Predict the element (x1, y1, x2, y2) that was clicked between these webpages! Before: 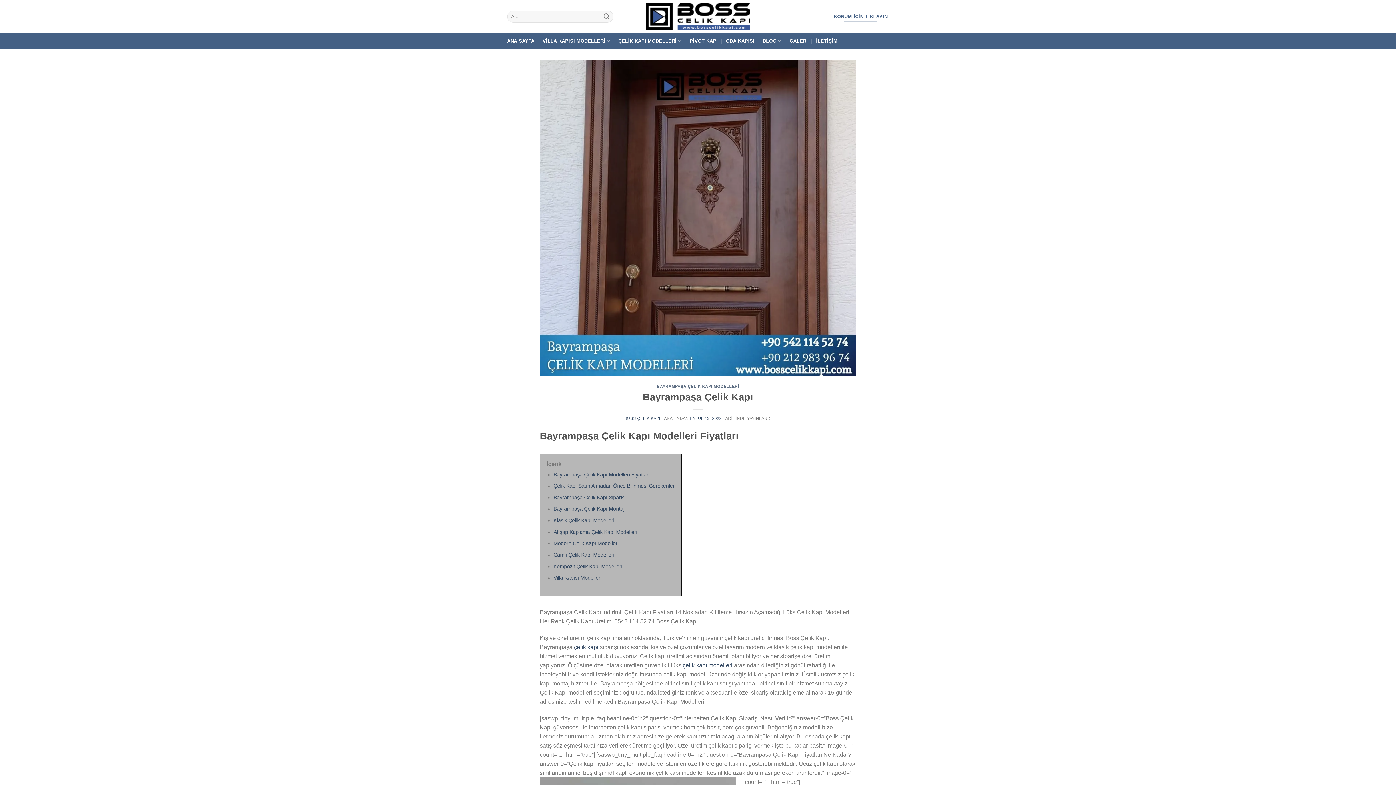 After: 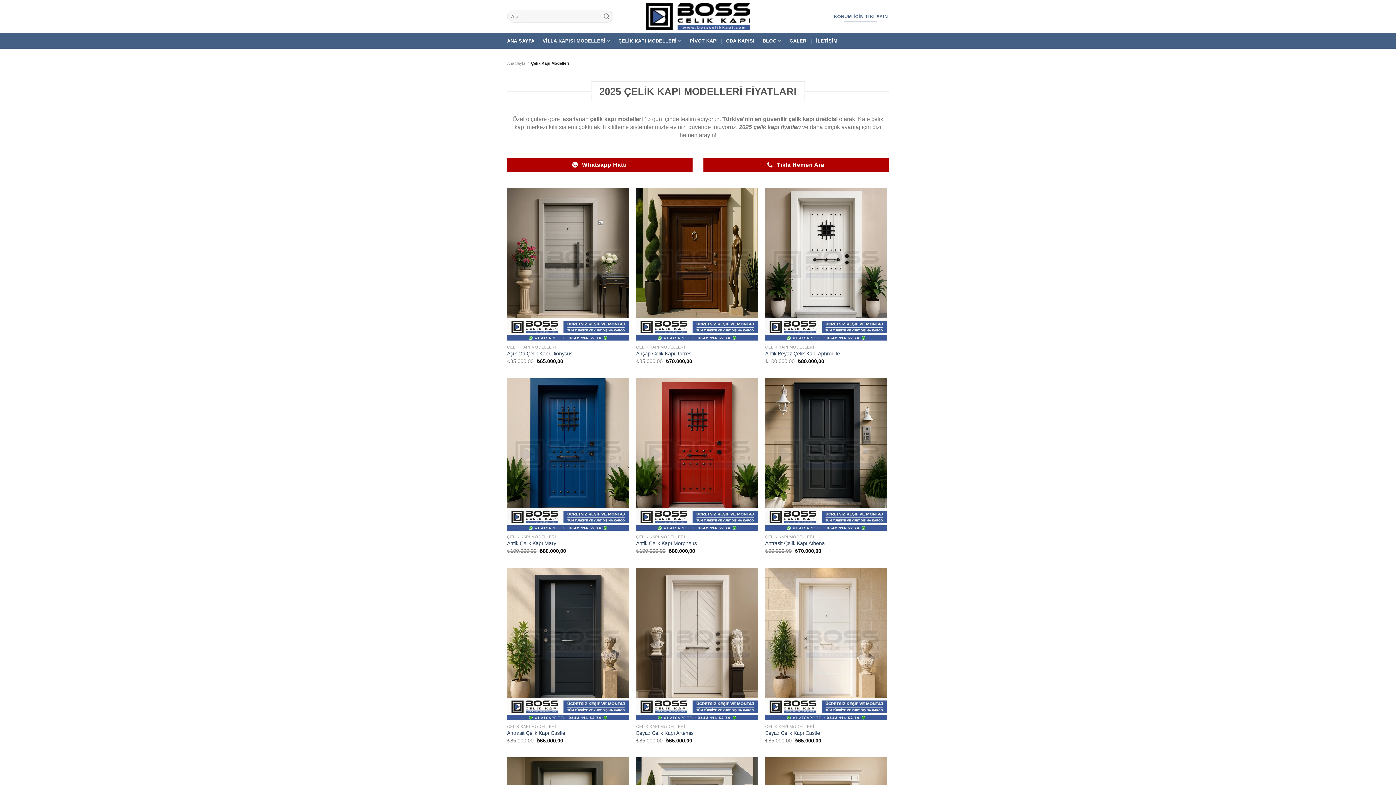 Action: label: ÇELİK KAPI MODELLERİ bbox: (618, 33, 681, 48)